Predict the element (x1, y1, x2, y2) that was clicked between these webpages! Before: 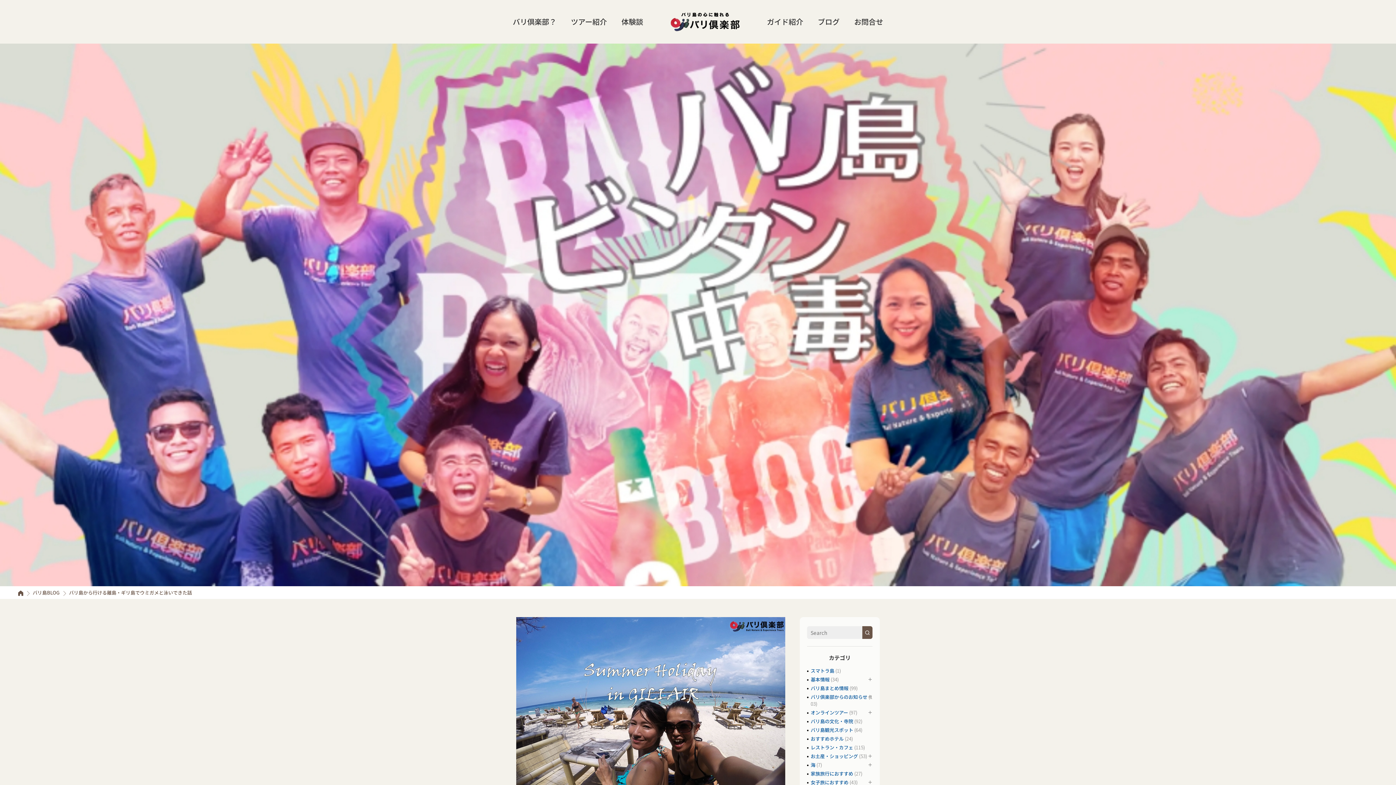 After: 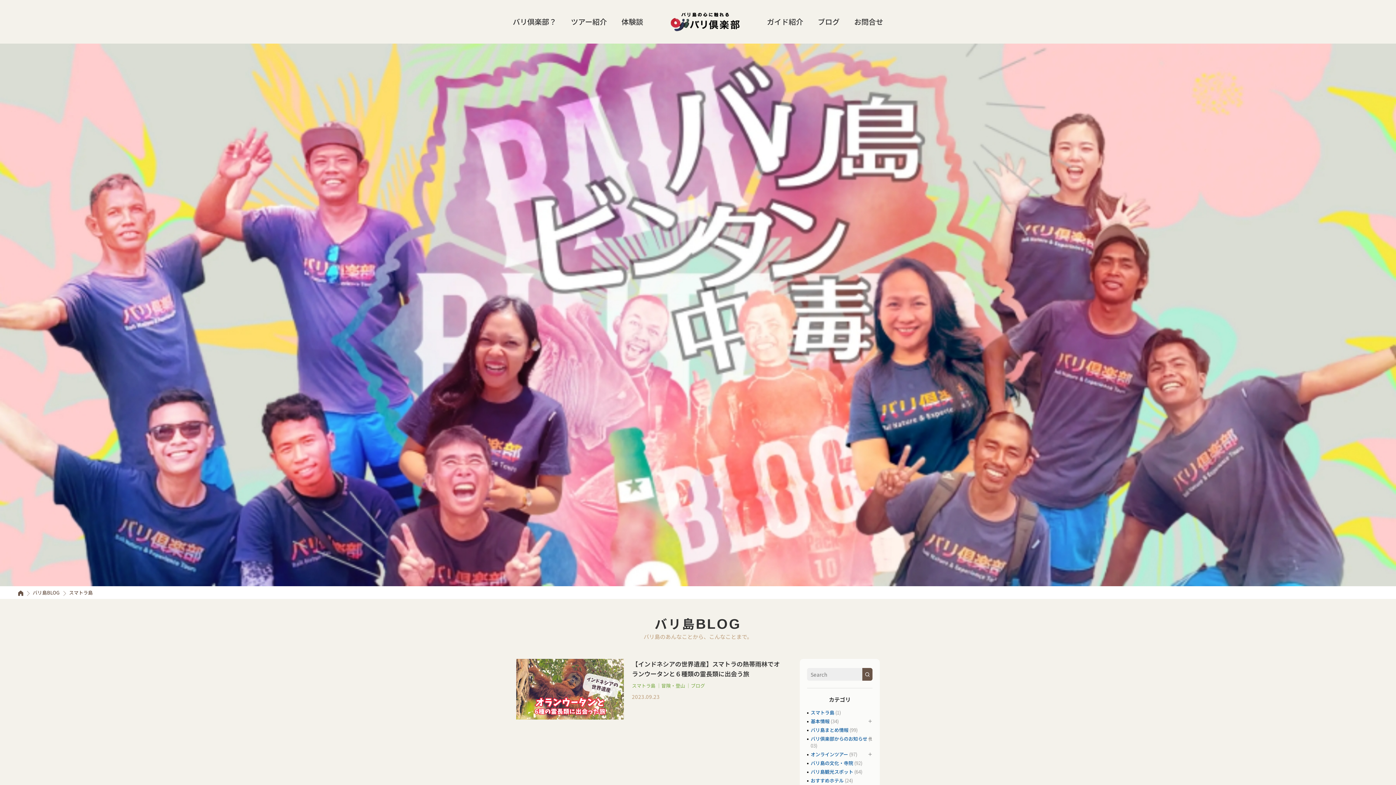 Action: bbox: (810, 667, 834, 674) label: スマトラ島